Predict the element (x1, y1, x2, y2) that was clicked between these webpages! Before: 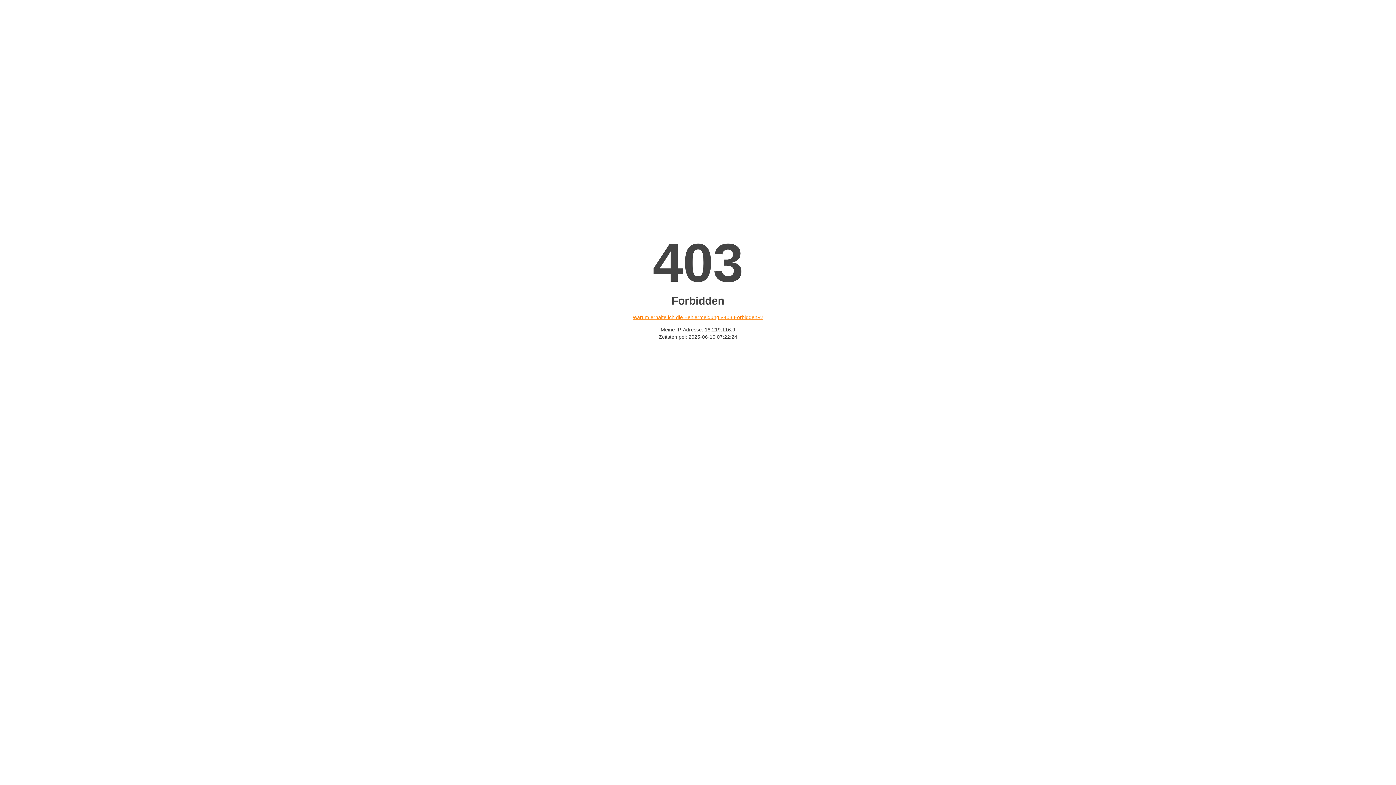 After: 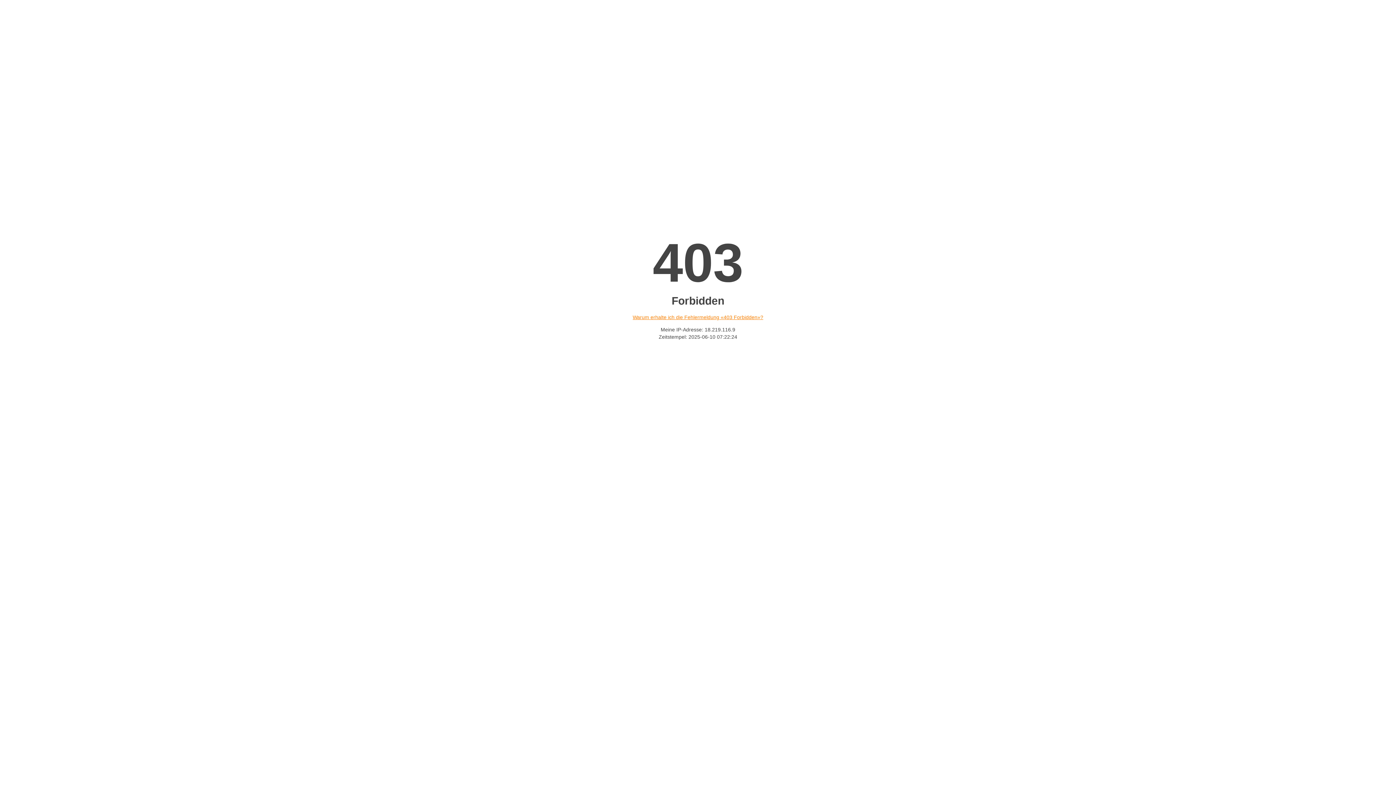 Action: label: Warum erhalte ich die Fehlermeldung «403 Forbidden»? bbox: (632, 314, 763, 320)